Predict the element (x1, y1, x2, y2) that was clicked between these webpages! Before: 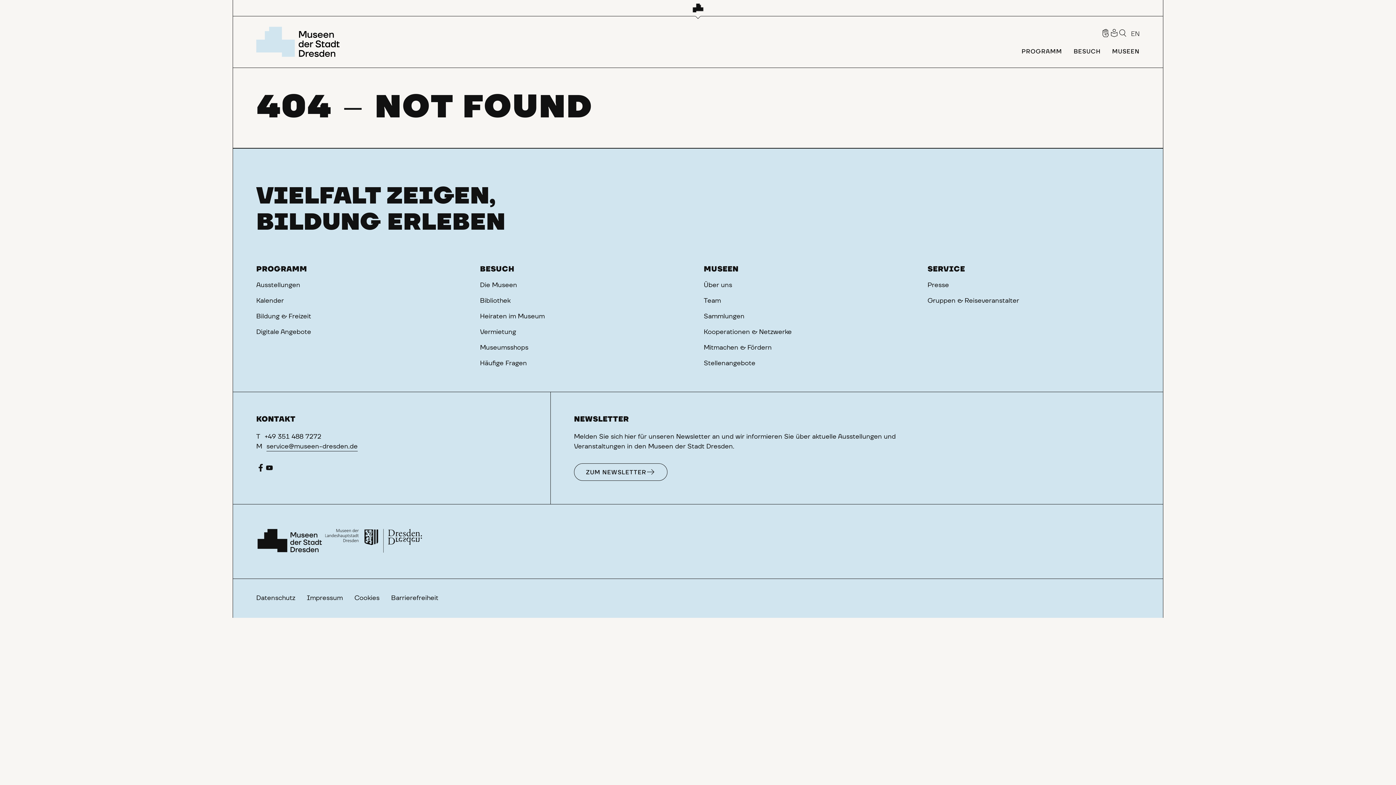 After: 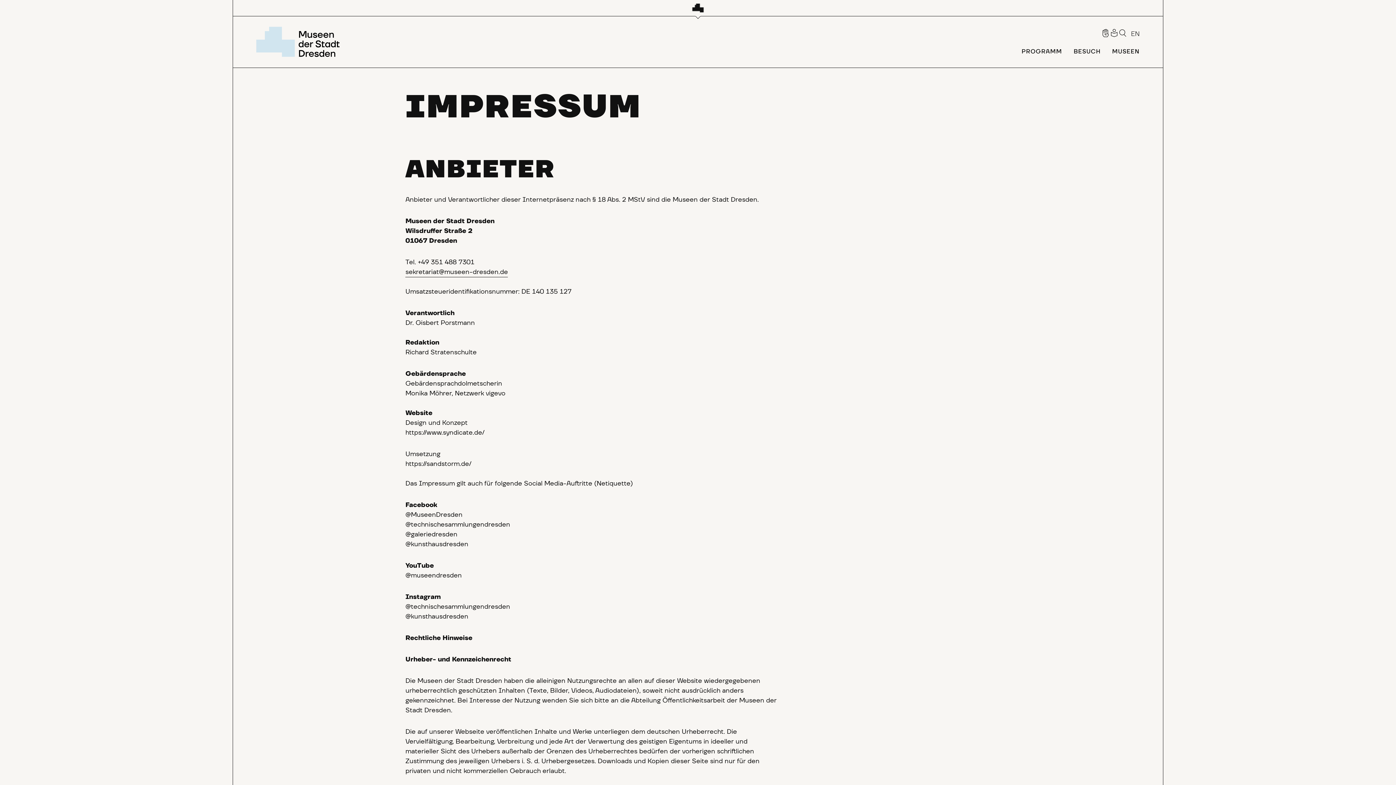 Action: label: Impressum bbox: (306, 595, 342, 603)